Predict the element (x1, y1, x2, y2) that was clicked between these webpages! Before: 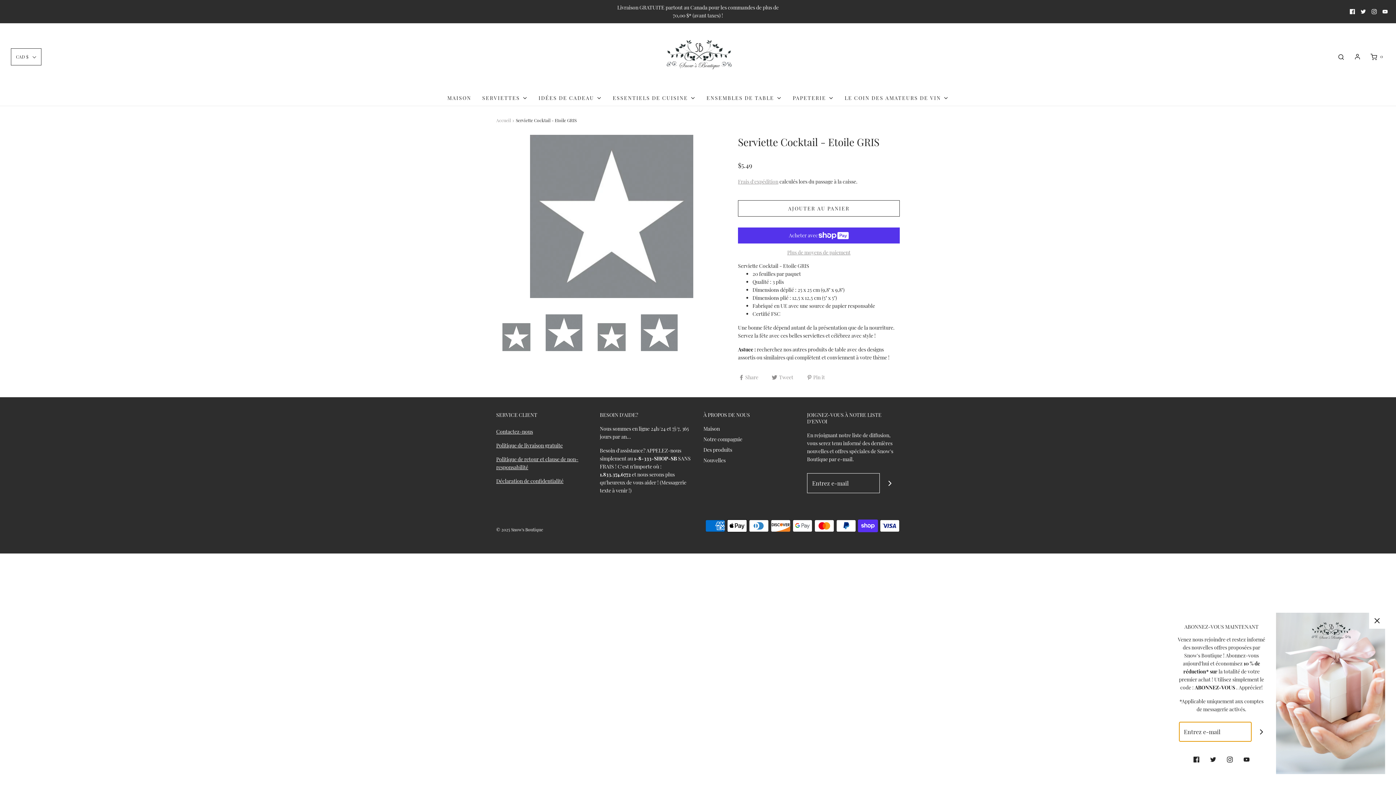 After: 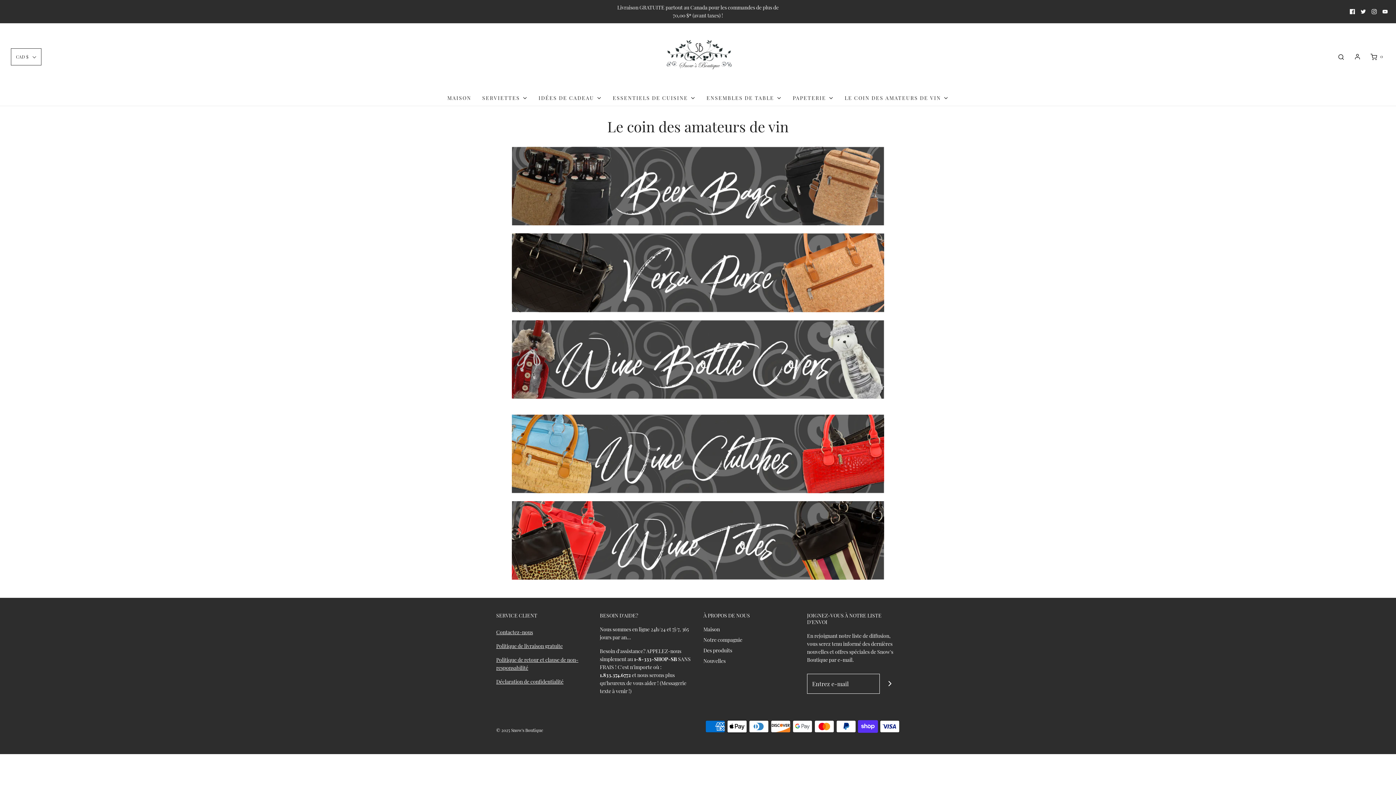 Action: label: LE COIN DES AMATEURS DE VIN bbox: (844, 90, 948, 105)